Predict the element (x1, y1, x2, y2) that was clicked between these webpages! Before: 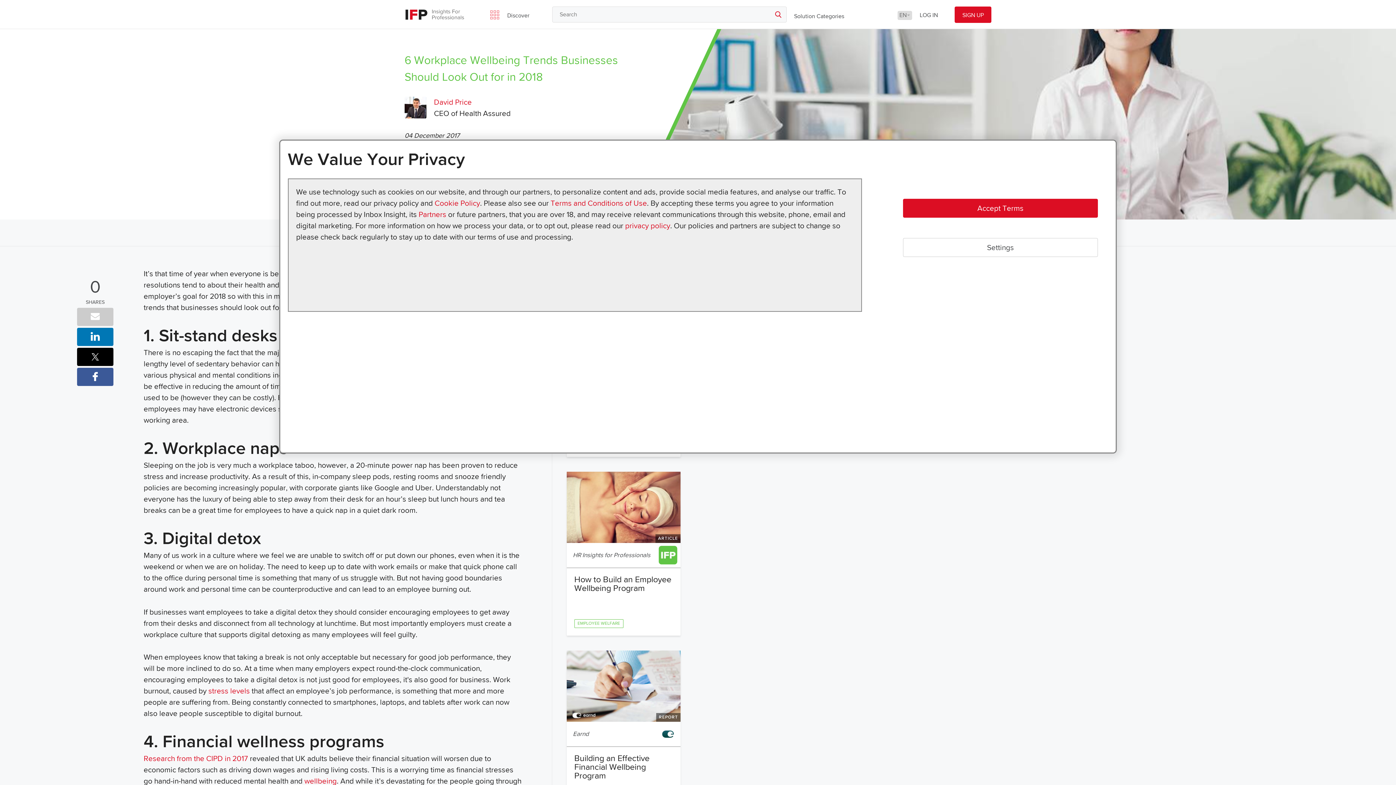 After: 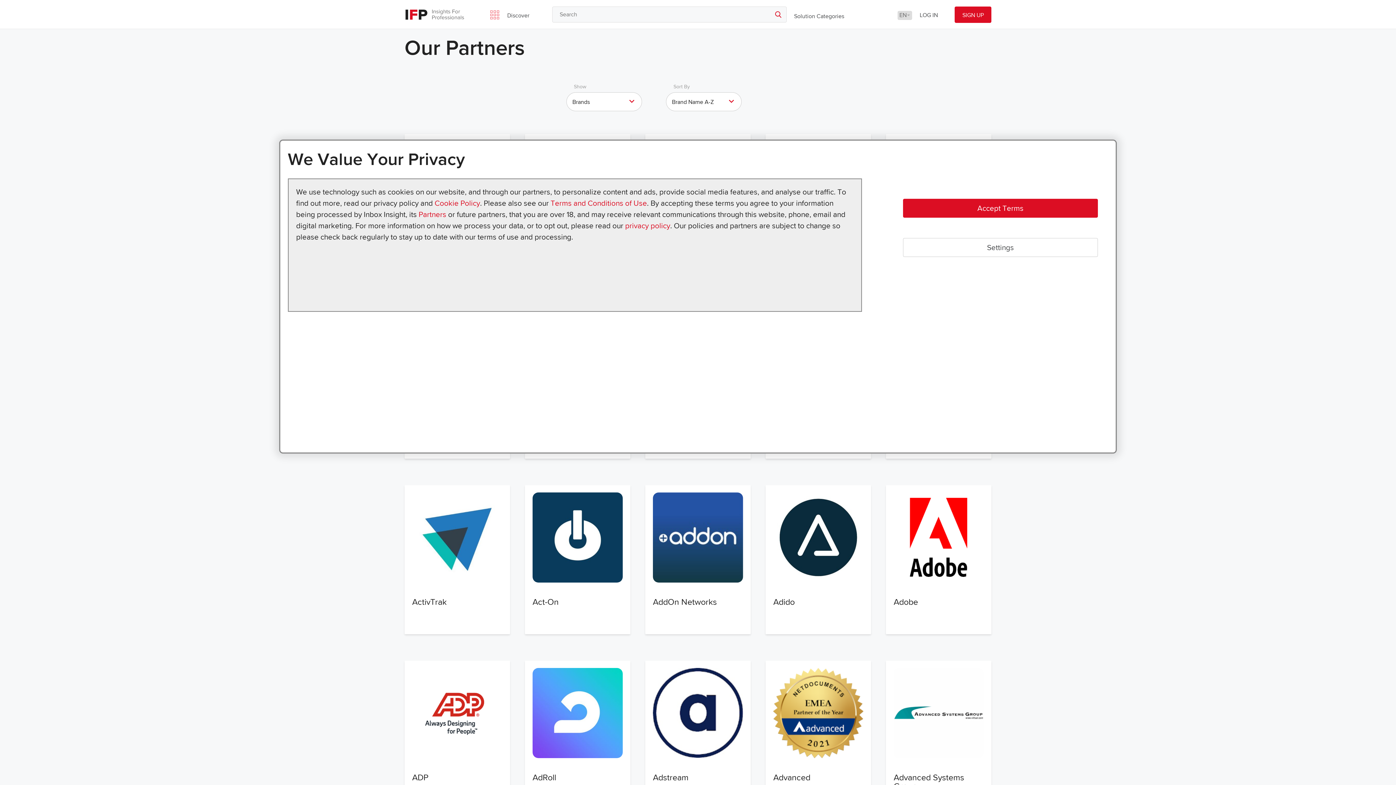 Action: label: Partners bbox: (418, 210, 446, 219)